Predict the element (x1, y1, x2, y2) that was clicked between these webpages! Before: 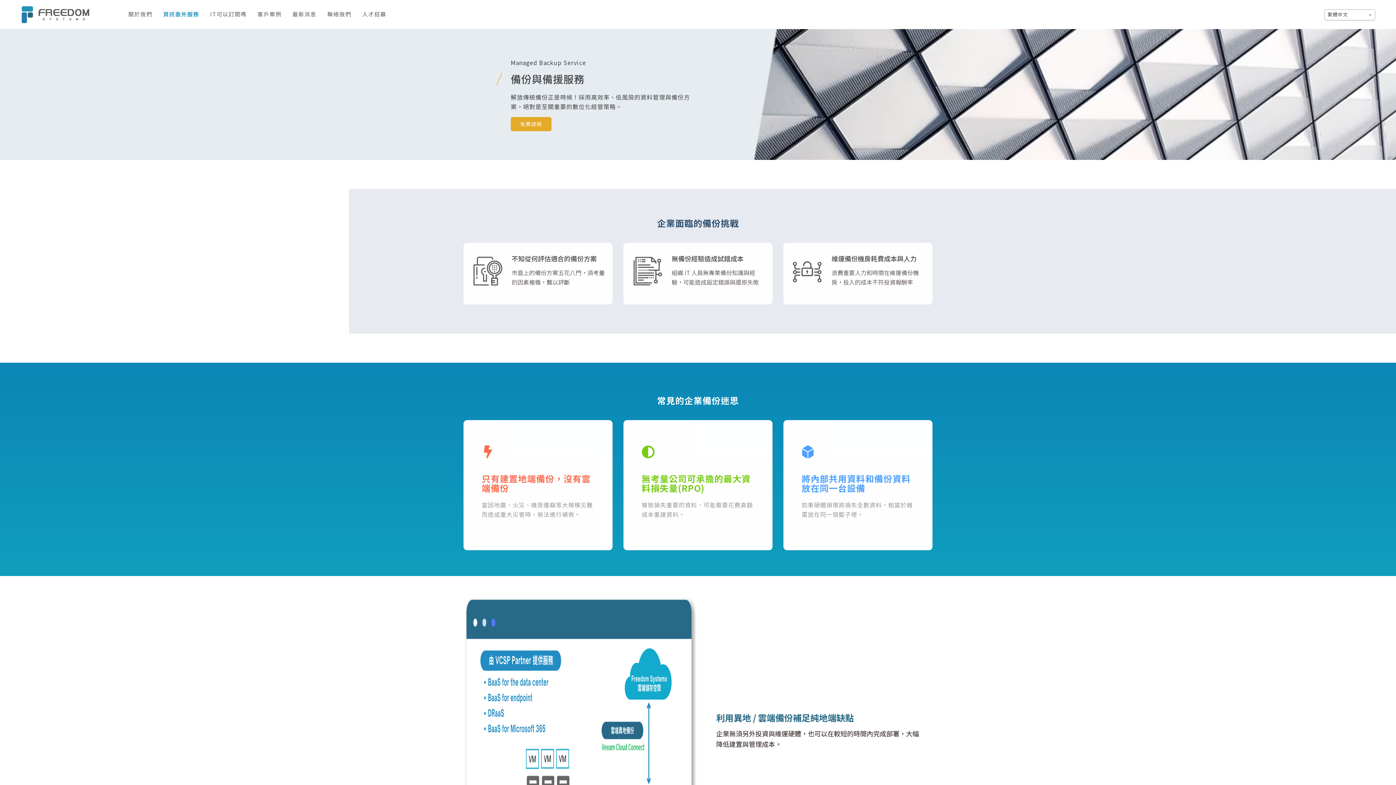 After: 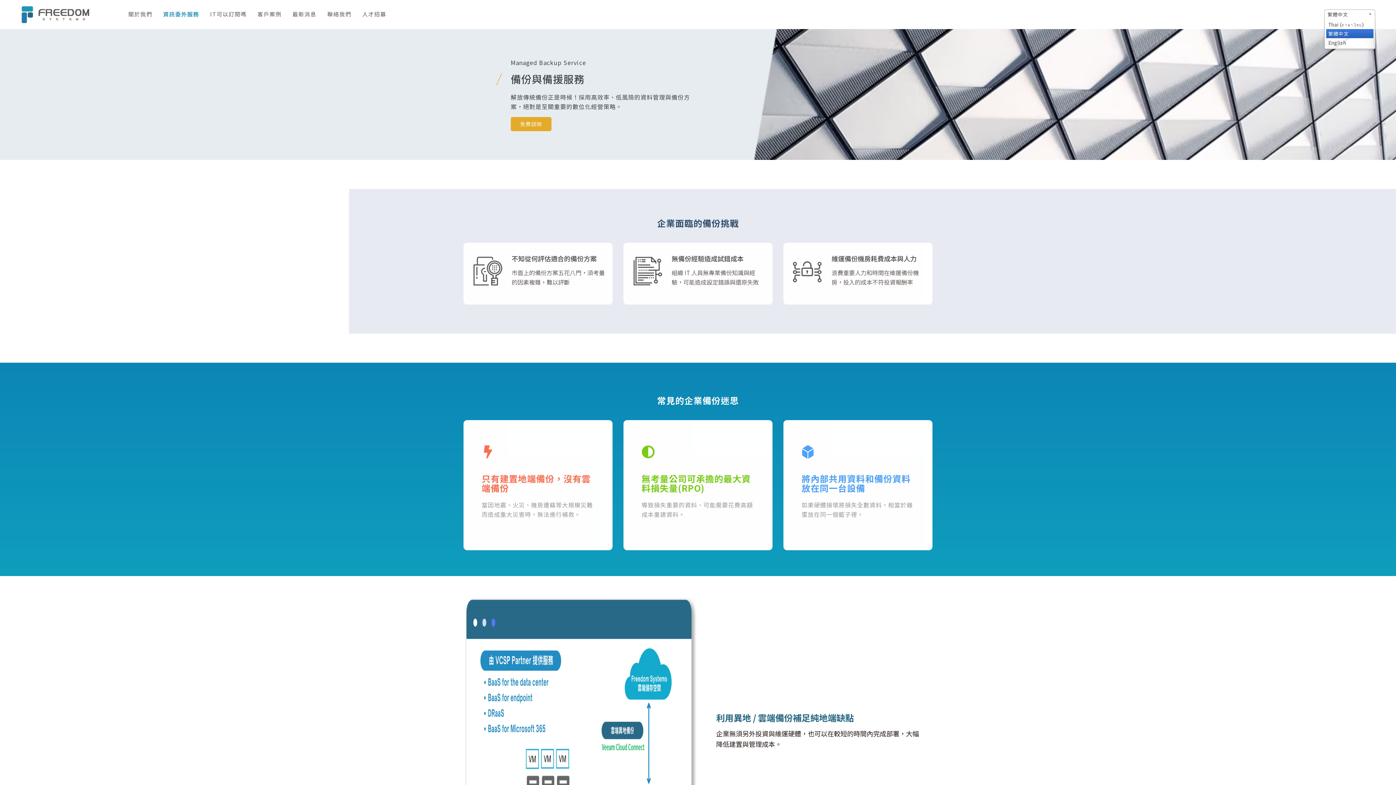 Action: bbox: (1324, 9, 1375, 20) label: 繁體中文